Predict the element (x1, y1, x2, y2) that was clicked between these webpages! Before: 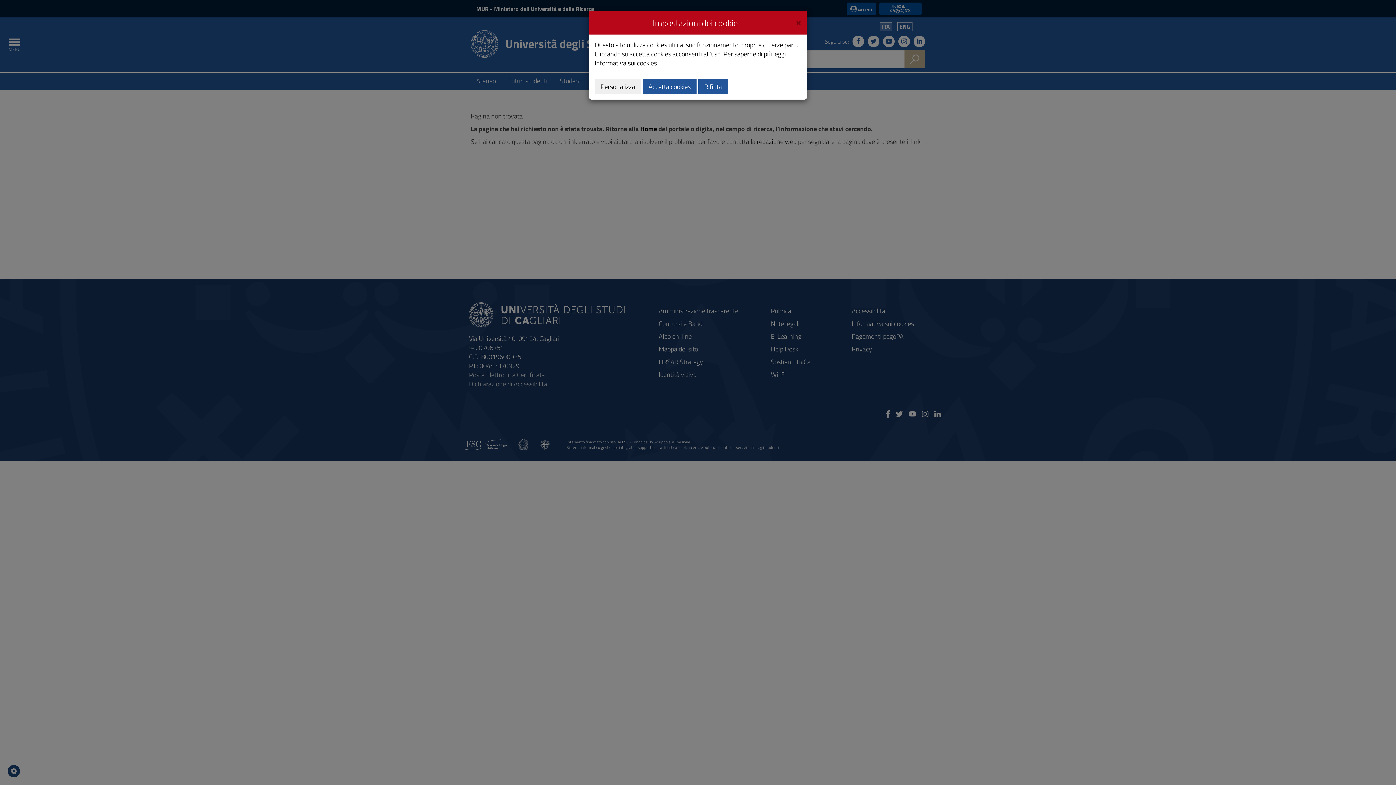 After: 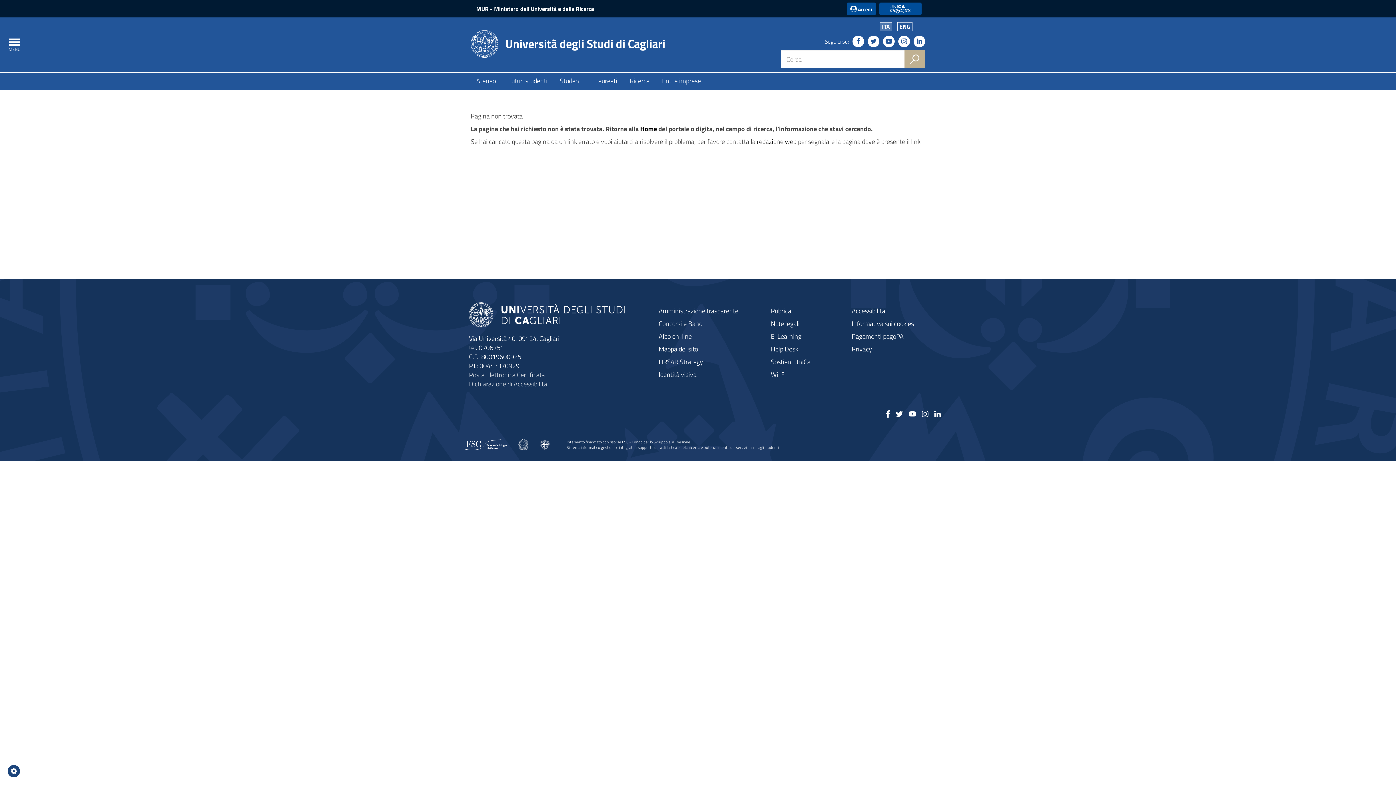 Action: label: Close bbox: (796, 16, 801, 26)